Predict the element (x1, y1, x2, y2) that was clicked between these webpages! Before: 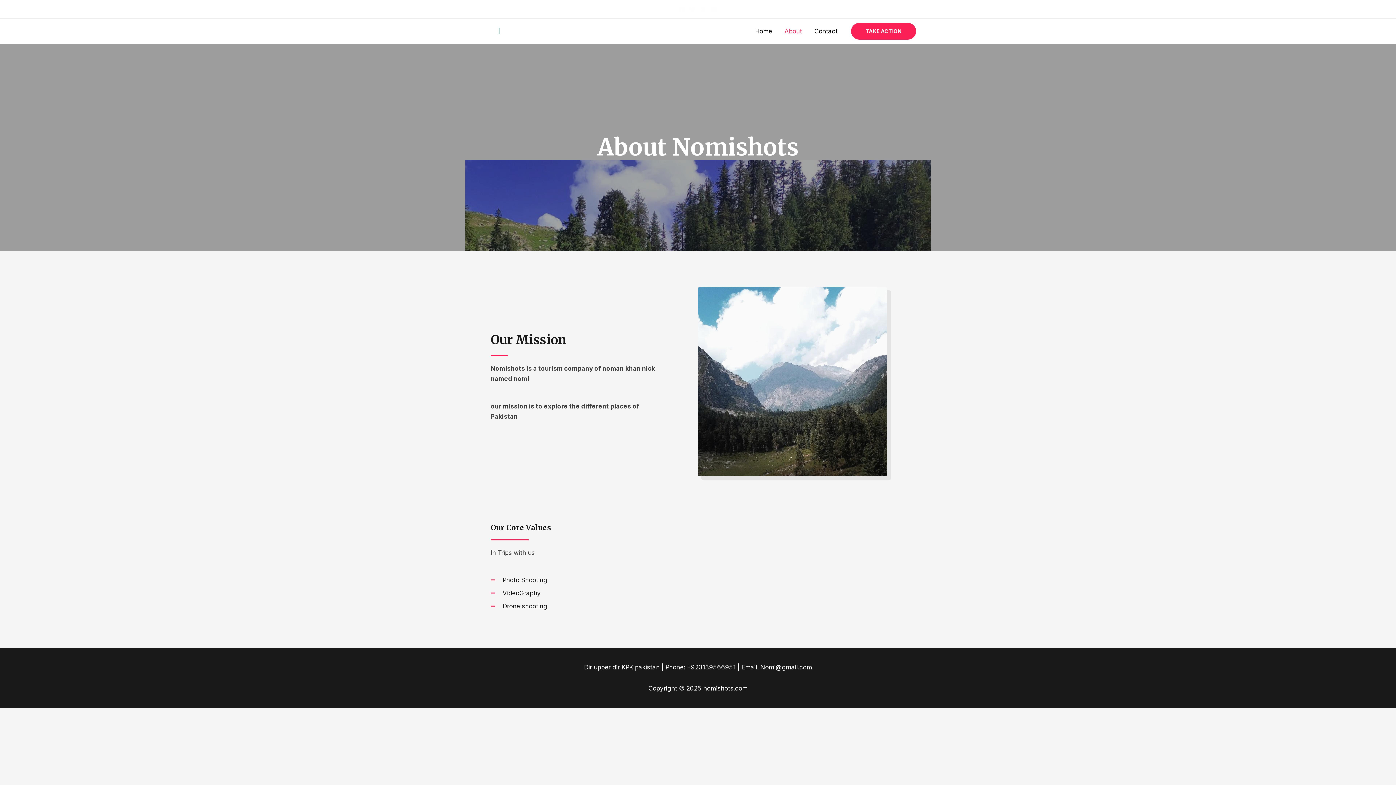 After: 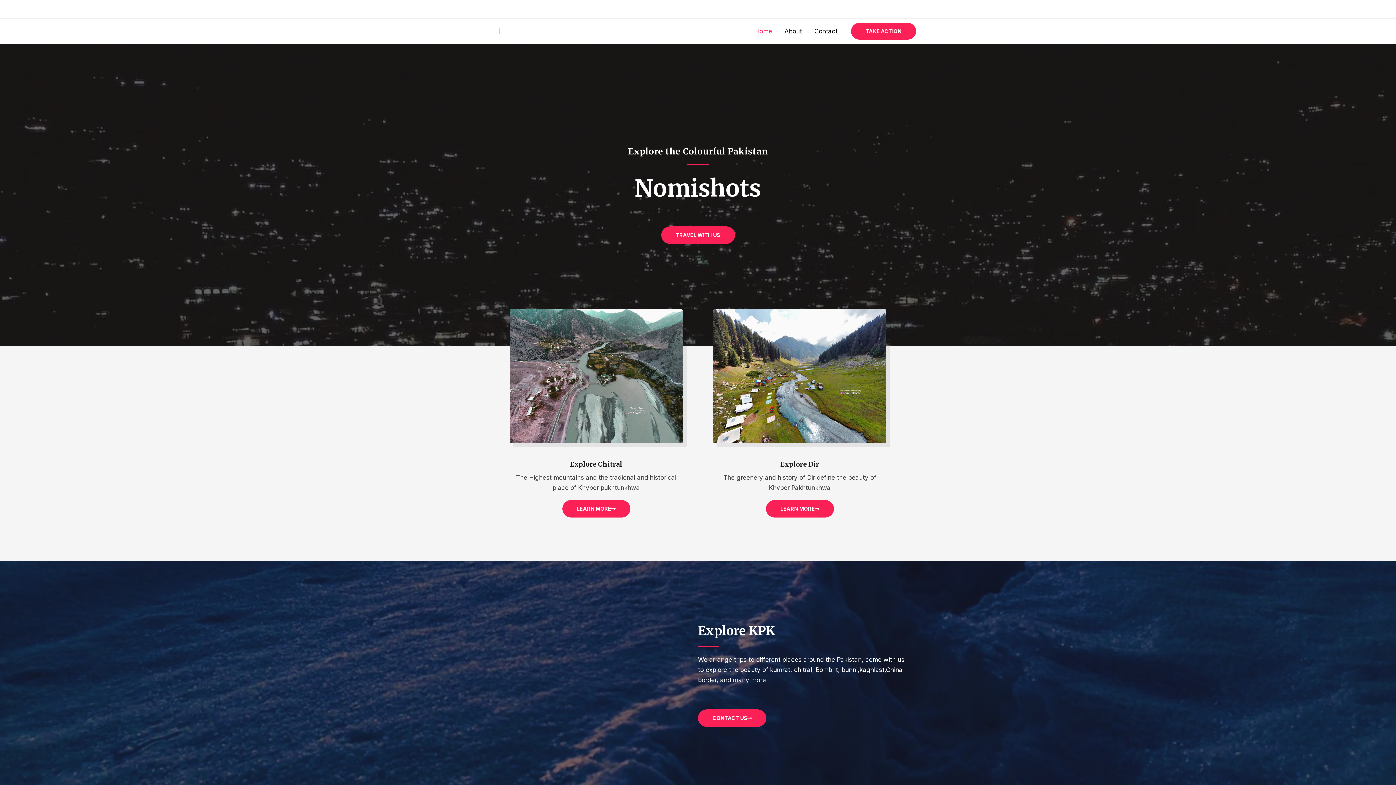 Action: bbox: (480, 27, 523, 34)